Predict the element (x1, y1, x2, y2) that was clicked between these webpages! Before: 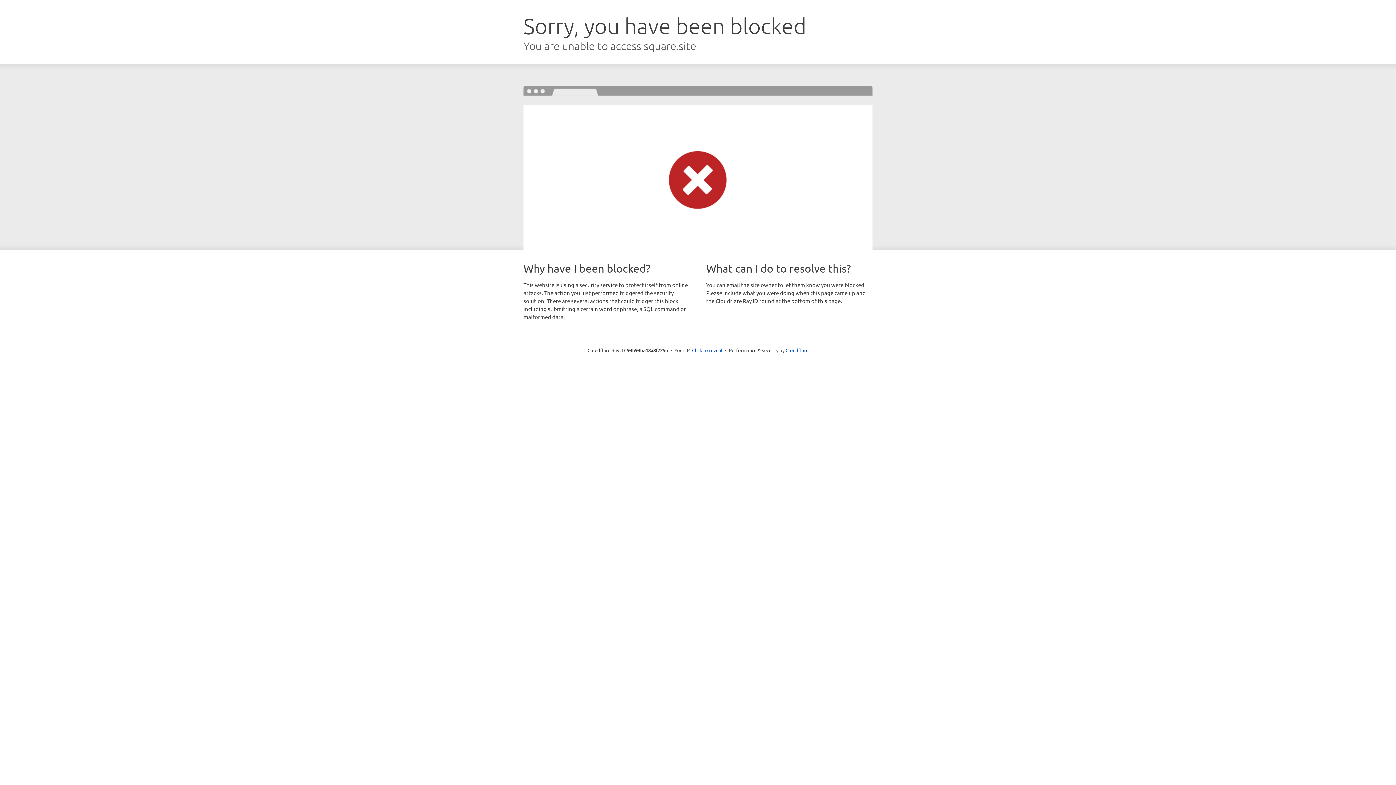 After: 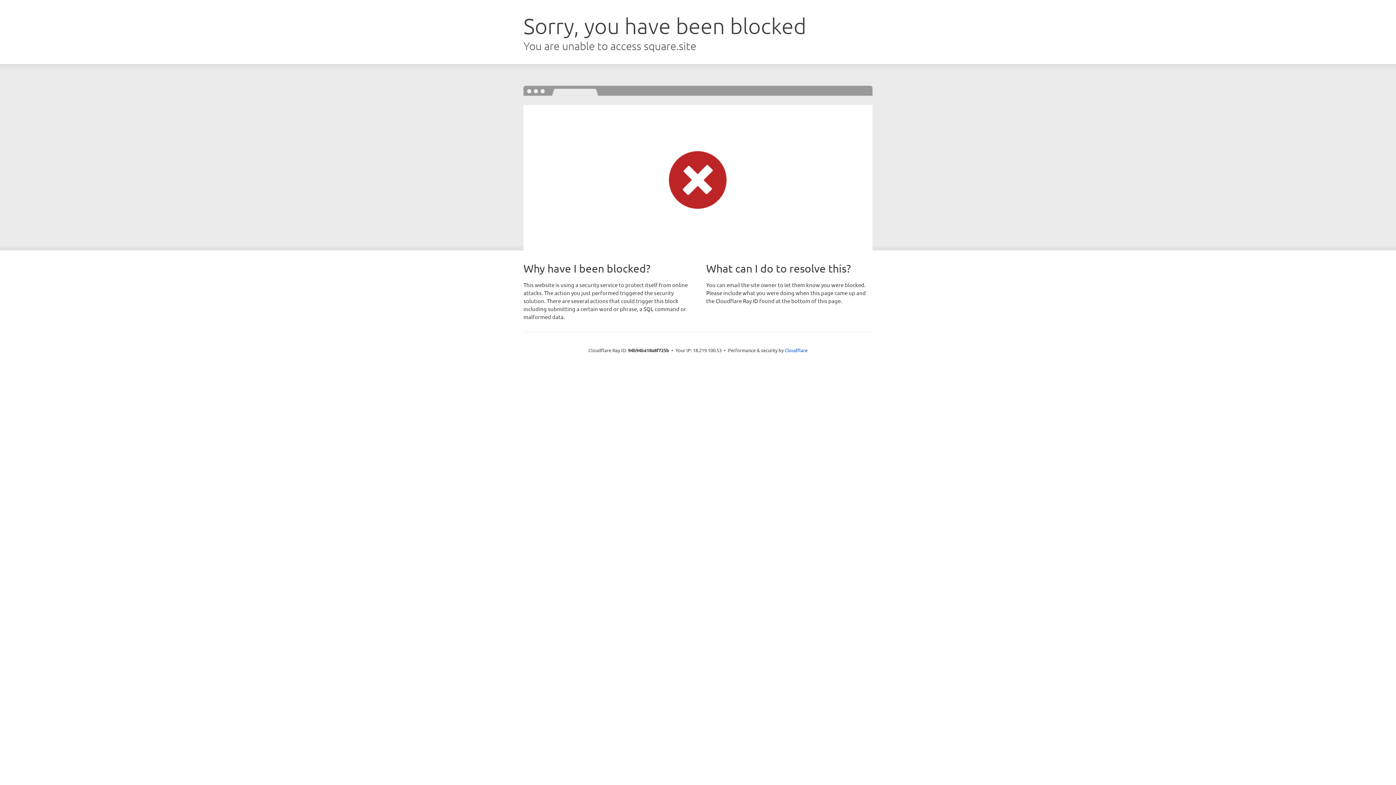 Action: bbox: (692, 346, 722, 353) label: Click to reveal